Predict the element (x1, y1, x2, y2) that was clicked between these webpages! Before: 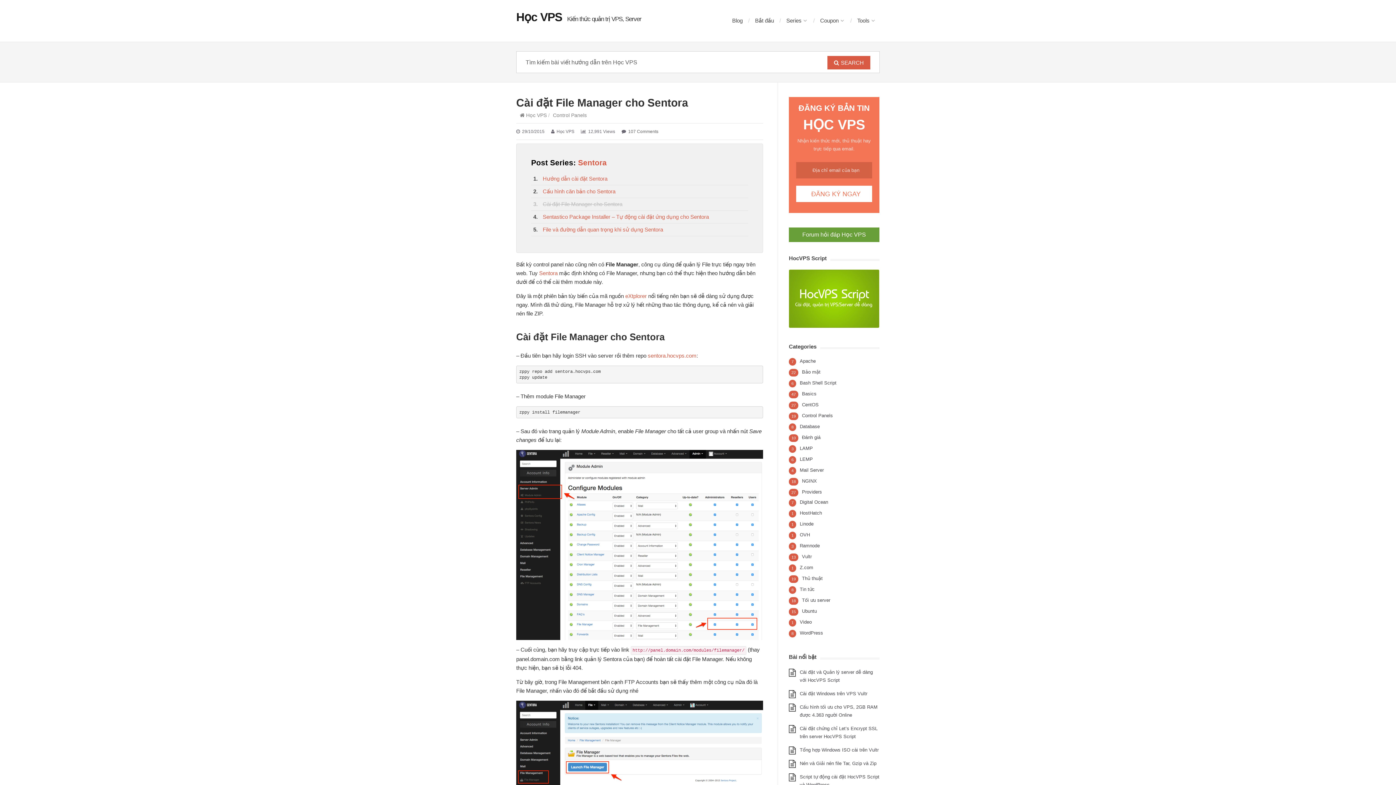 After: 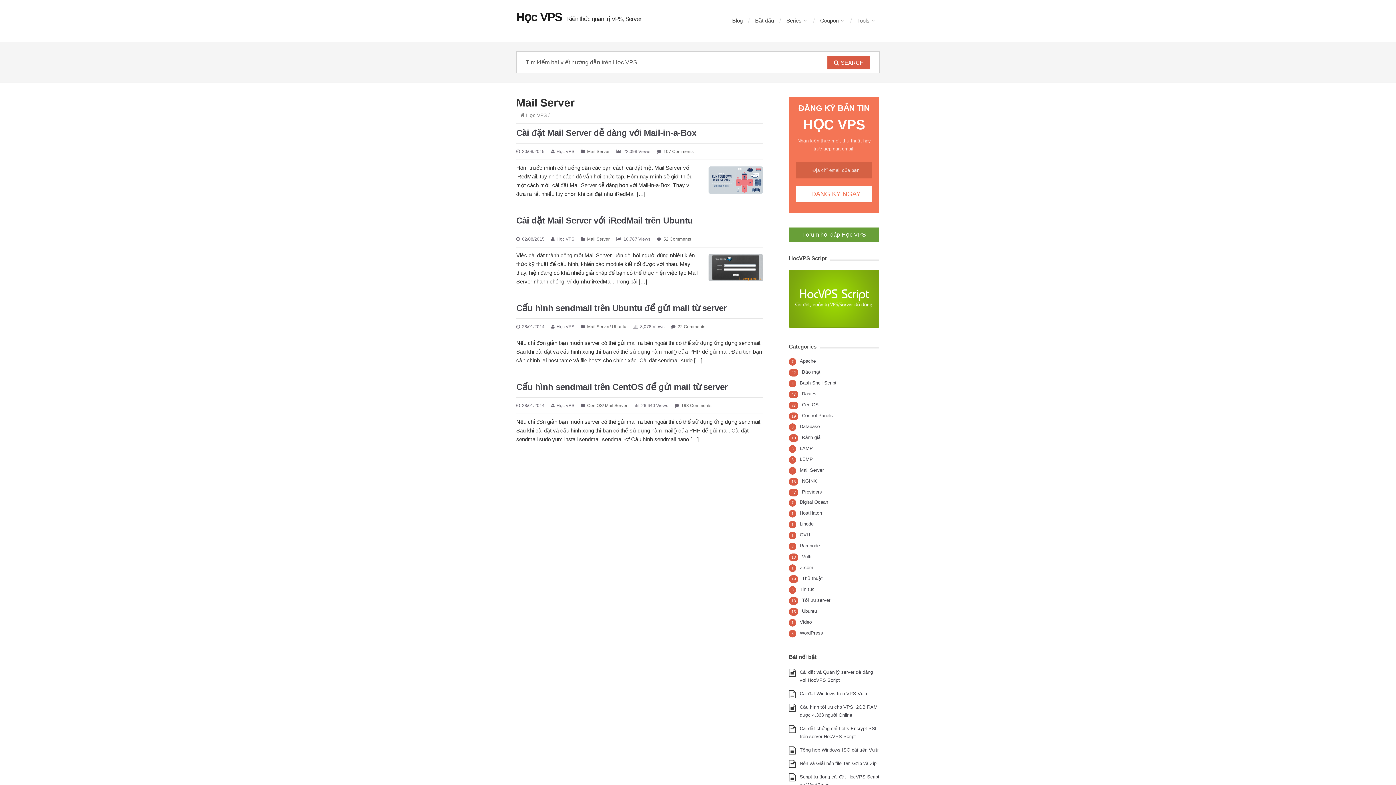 Action: label: Mail Server bbox: (800, 467, 824, 473)